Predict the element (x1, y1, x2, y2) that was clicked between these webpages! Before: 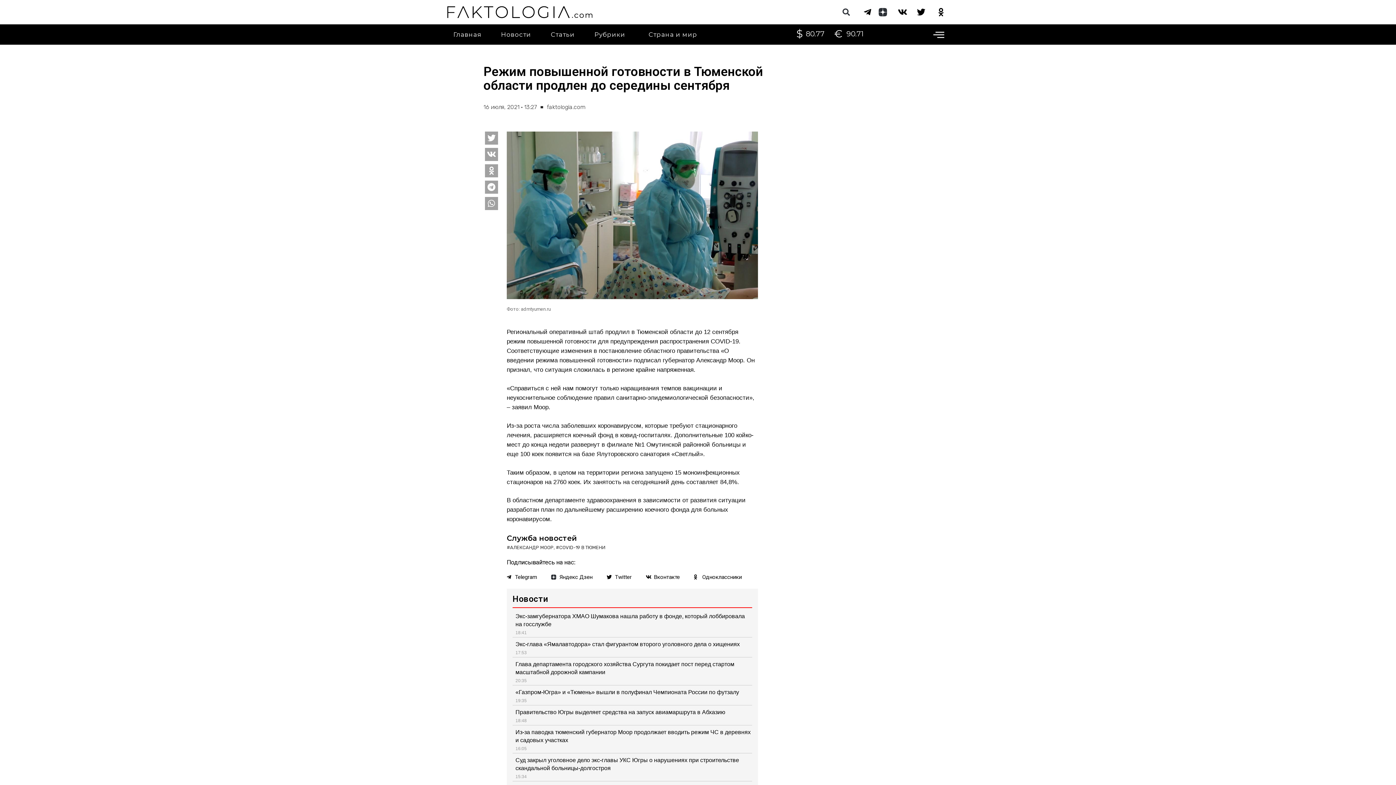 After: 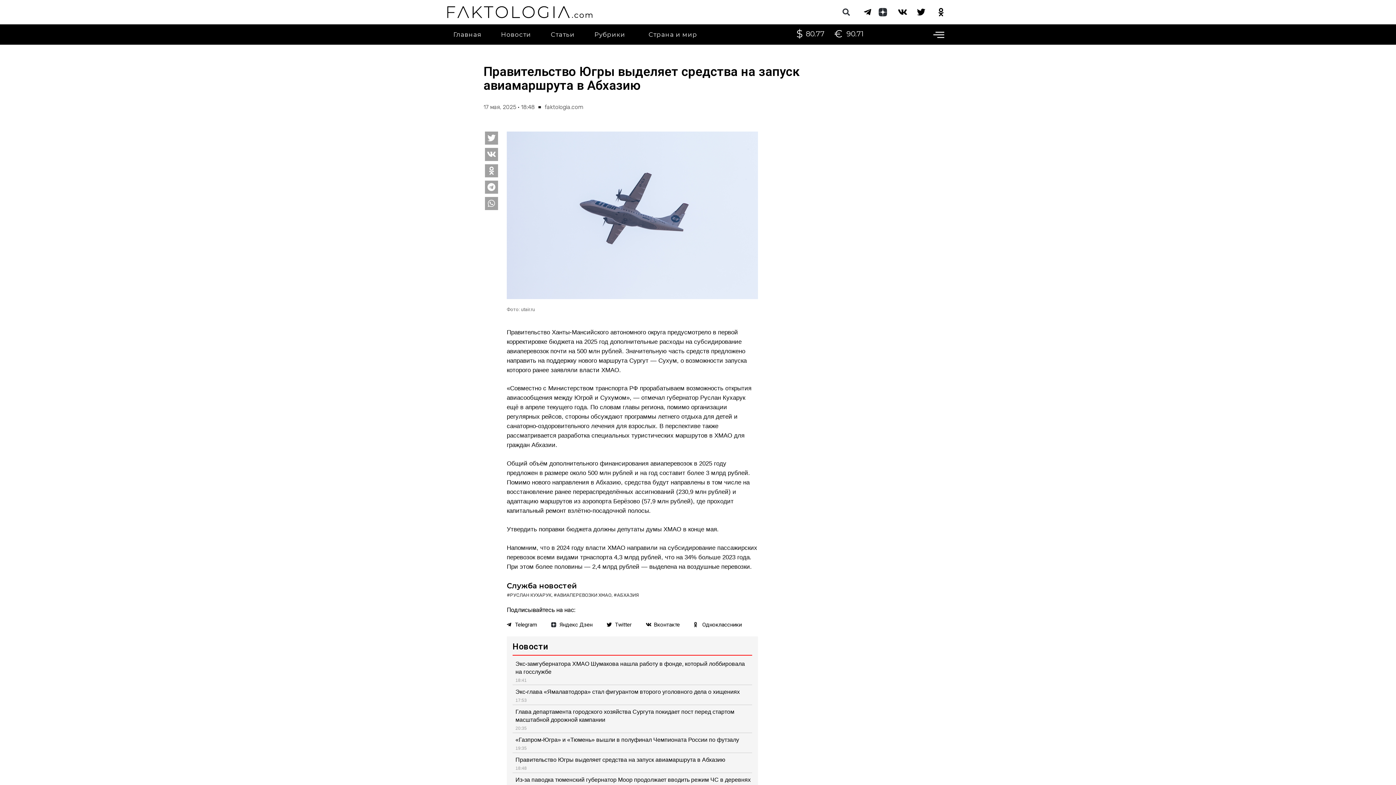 Action: bbox: (515, 709, 725, 715) label: Правительство Югры выделяет средства на запуск авиамаршрута в Абхазию